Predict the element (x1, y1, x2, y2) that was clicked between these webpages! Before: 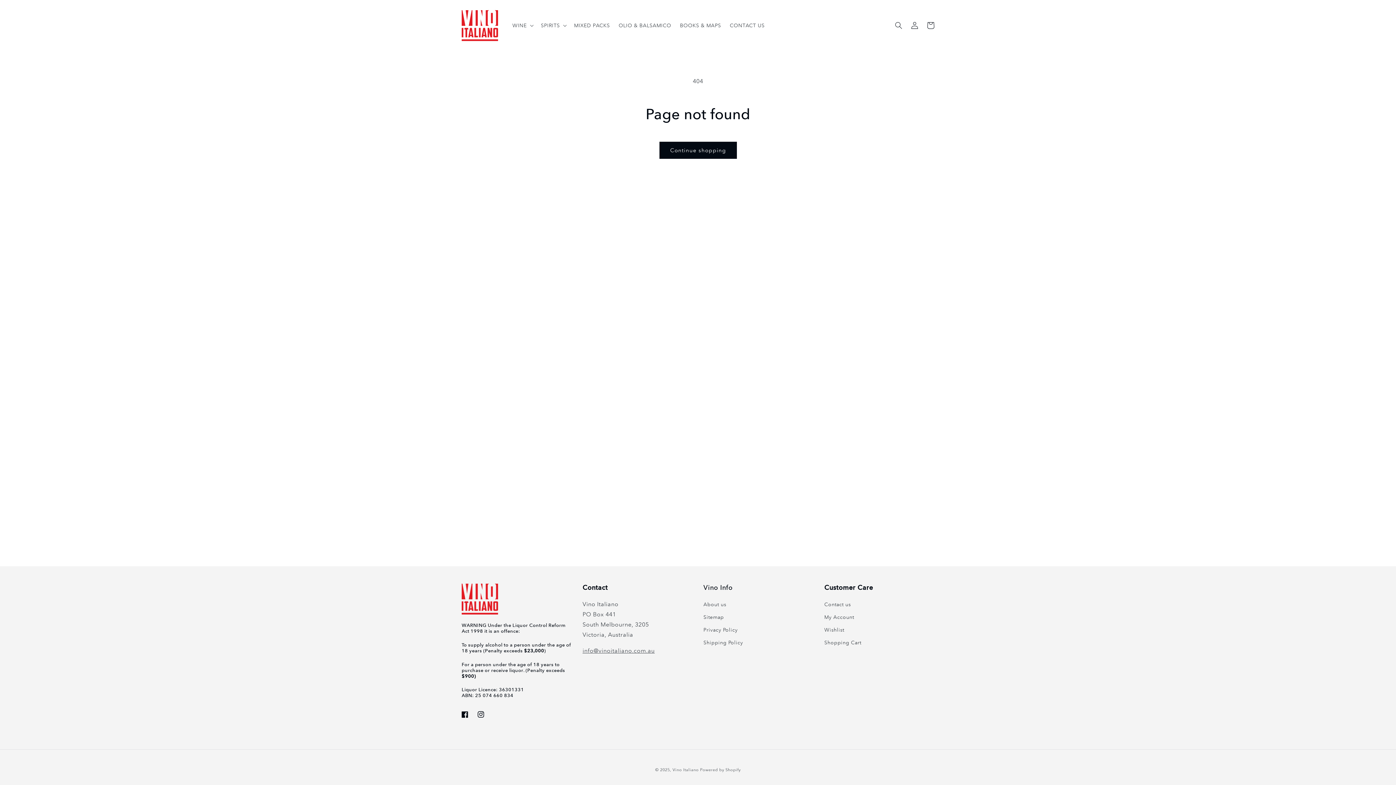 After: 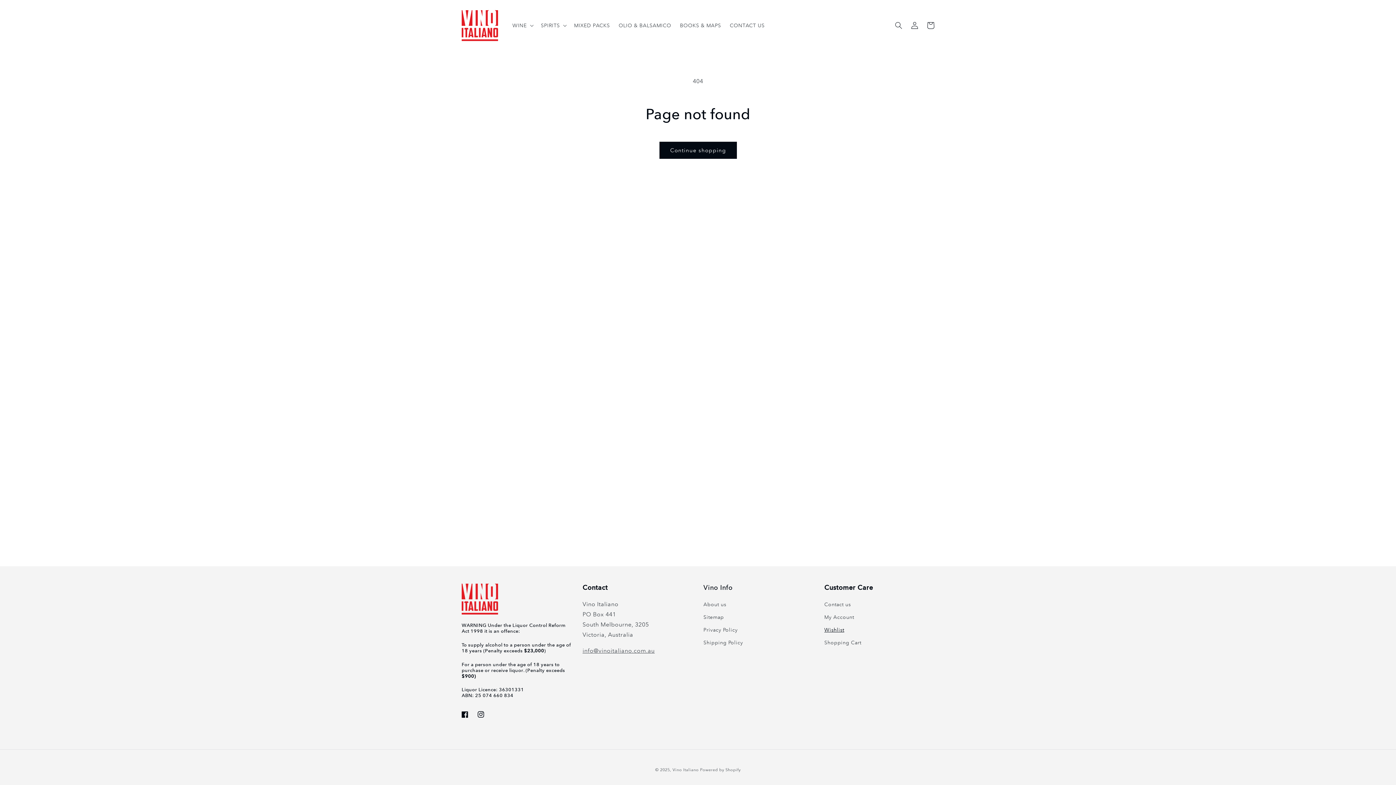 Action: bbox: (824, 624, 844, 636) label: Wishlist